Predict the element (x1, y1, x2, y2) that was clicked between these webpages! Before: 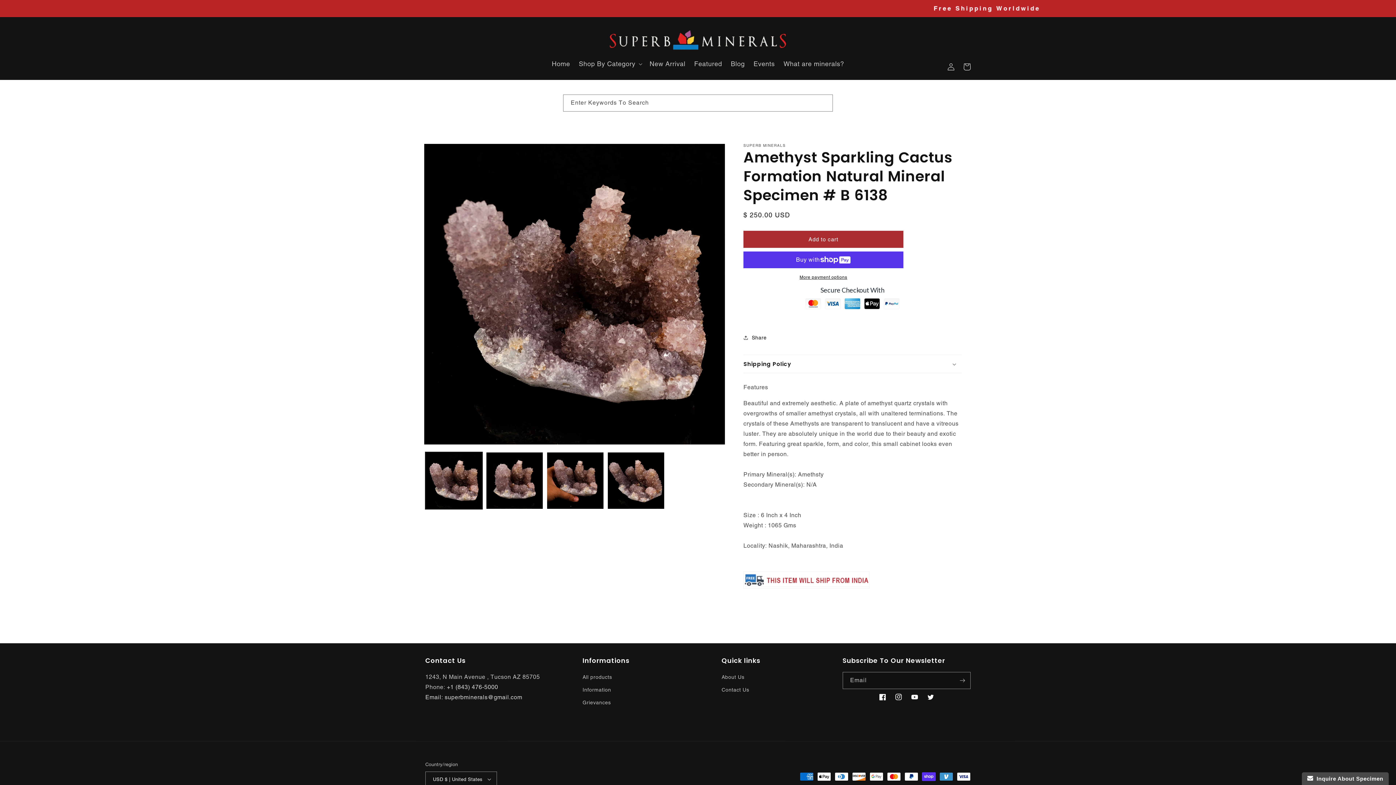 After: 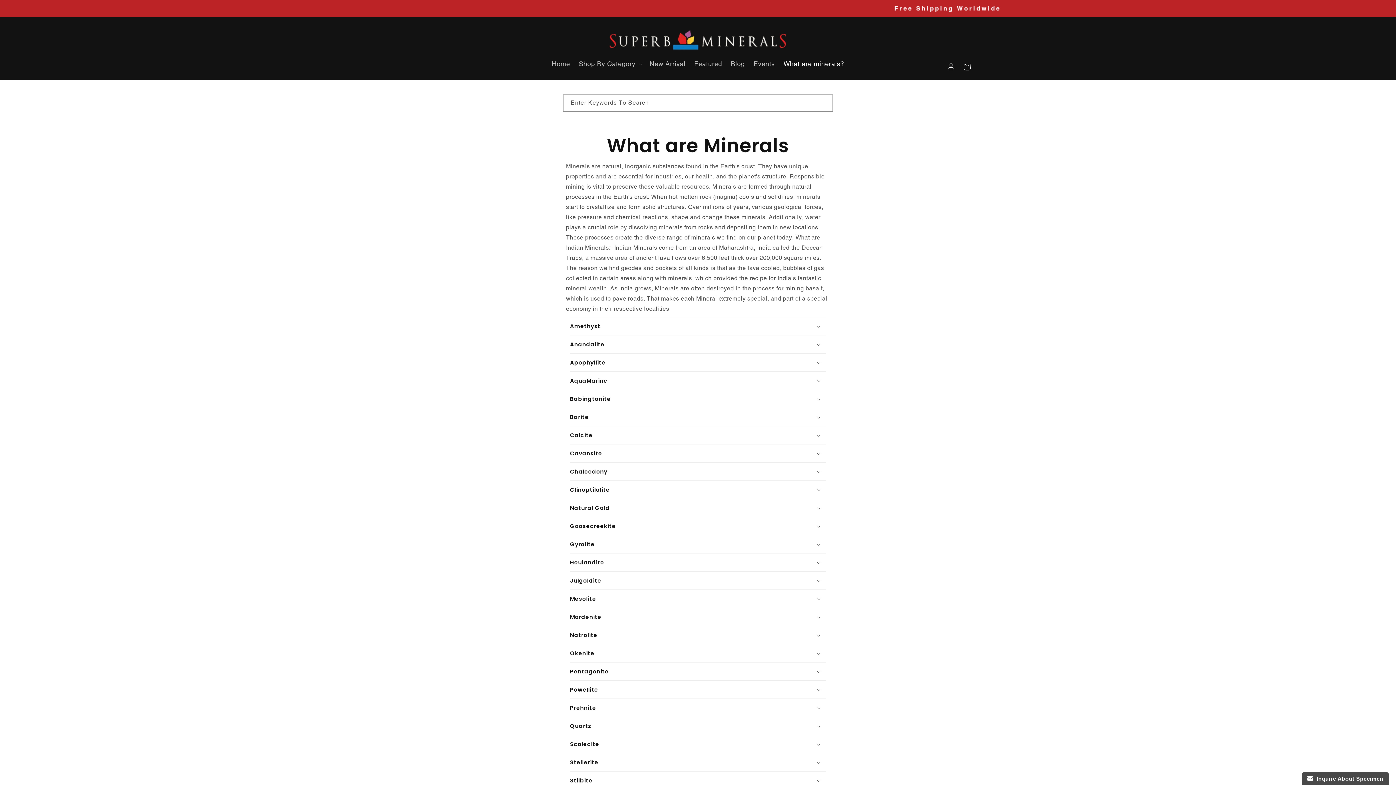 Action: label: What are minerals? bbox: (779, 55, 848, 72)